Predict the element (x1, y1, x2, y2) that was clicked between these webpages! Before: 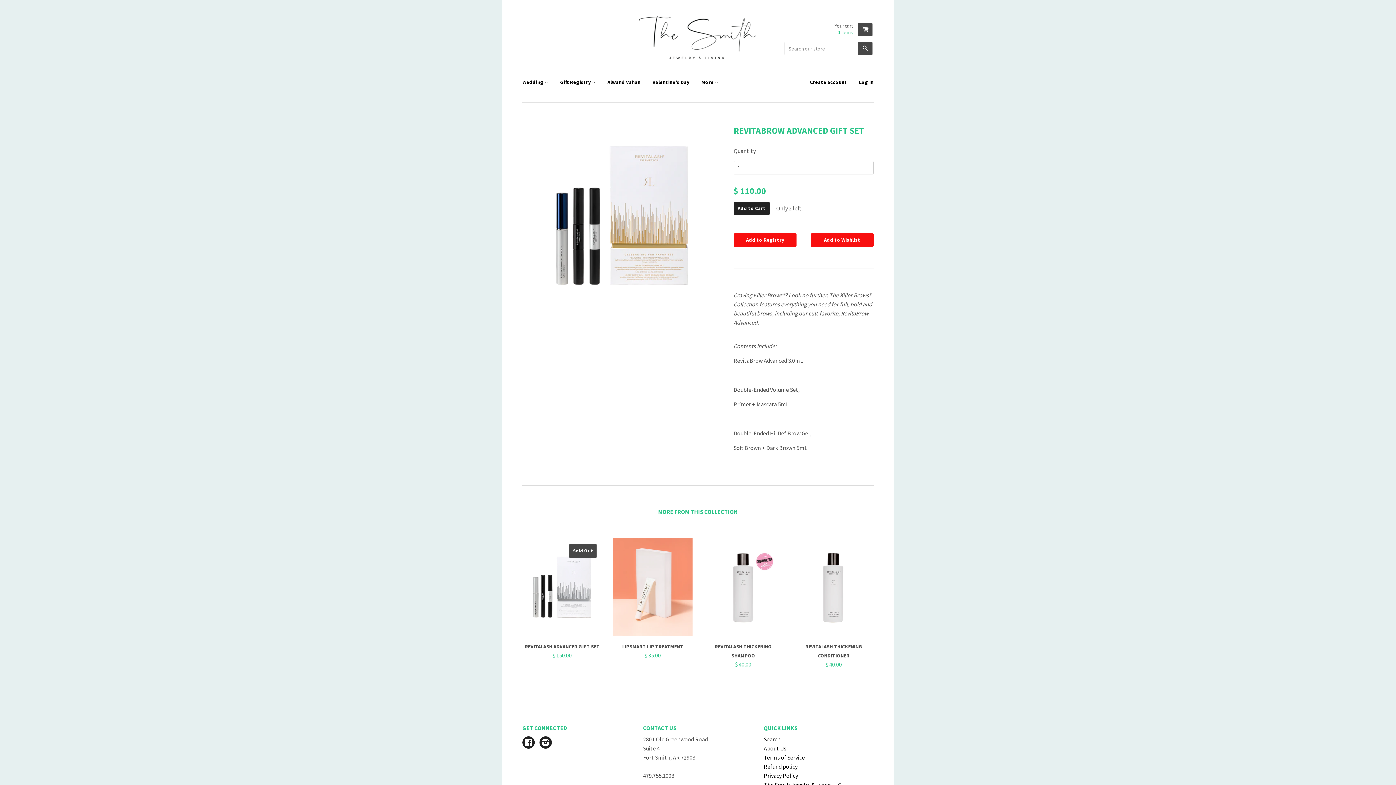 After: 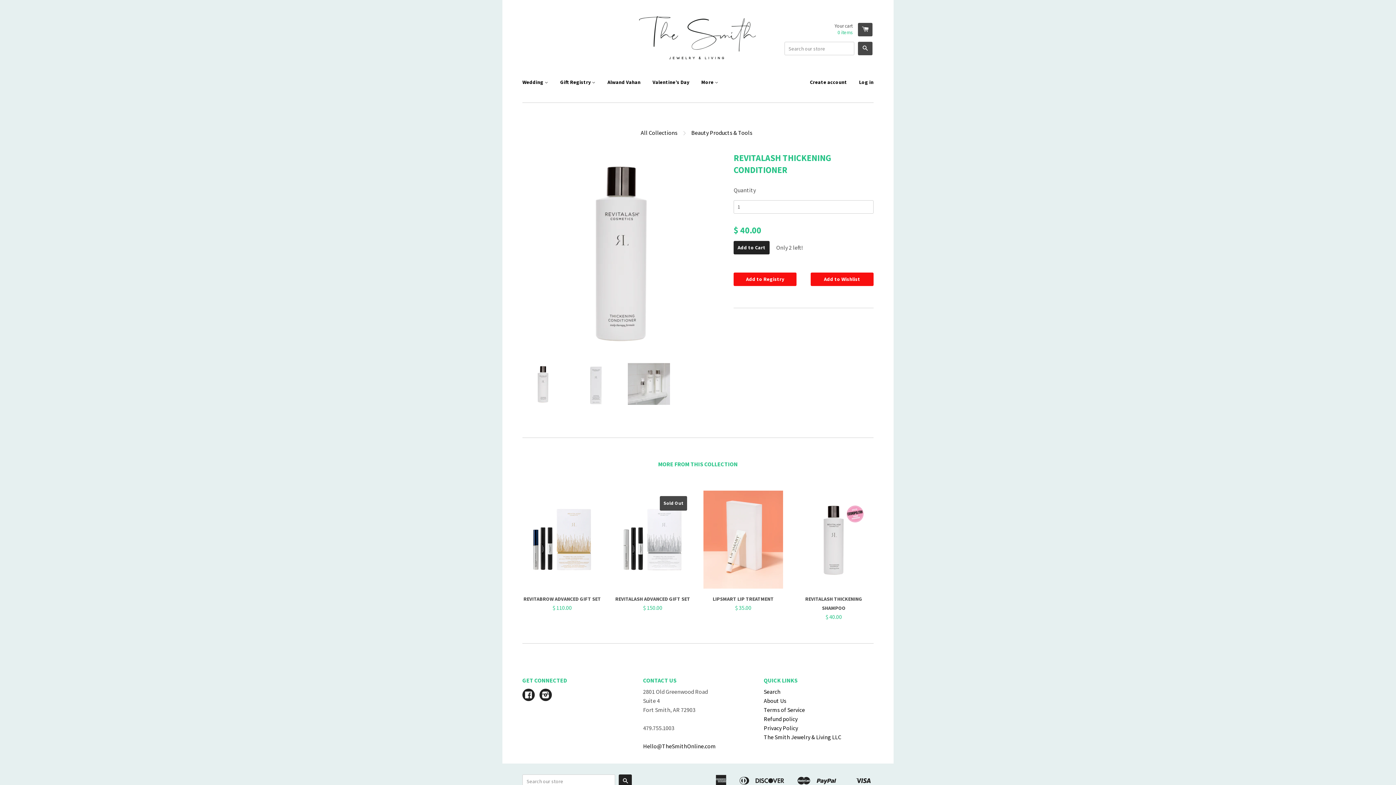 Action: bbox: (794, 538, 873, 669) label: REVITALASH THICKENING CONDITIONER
$ 40.00